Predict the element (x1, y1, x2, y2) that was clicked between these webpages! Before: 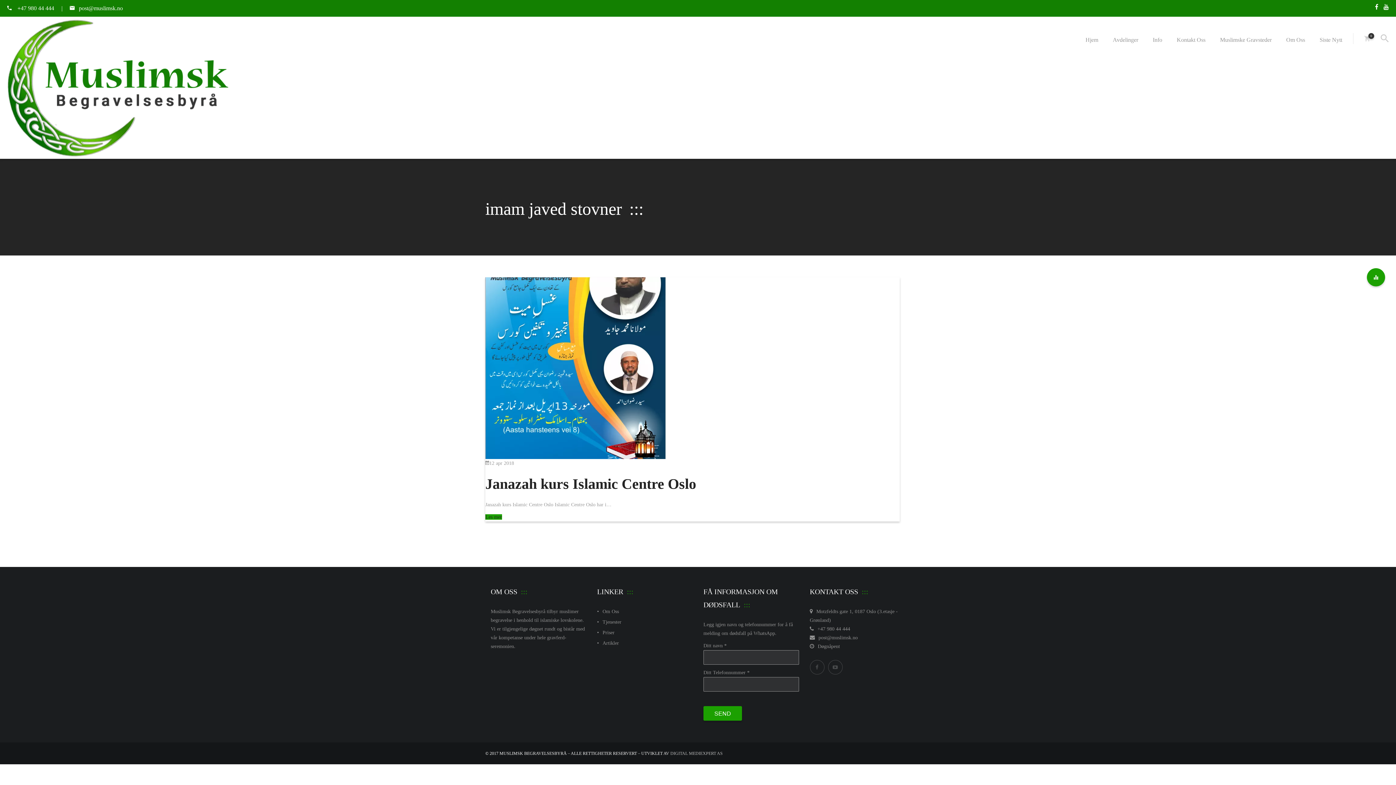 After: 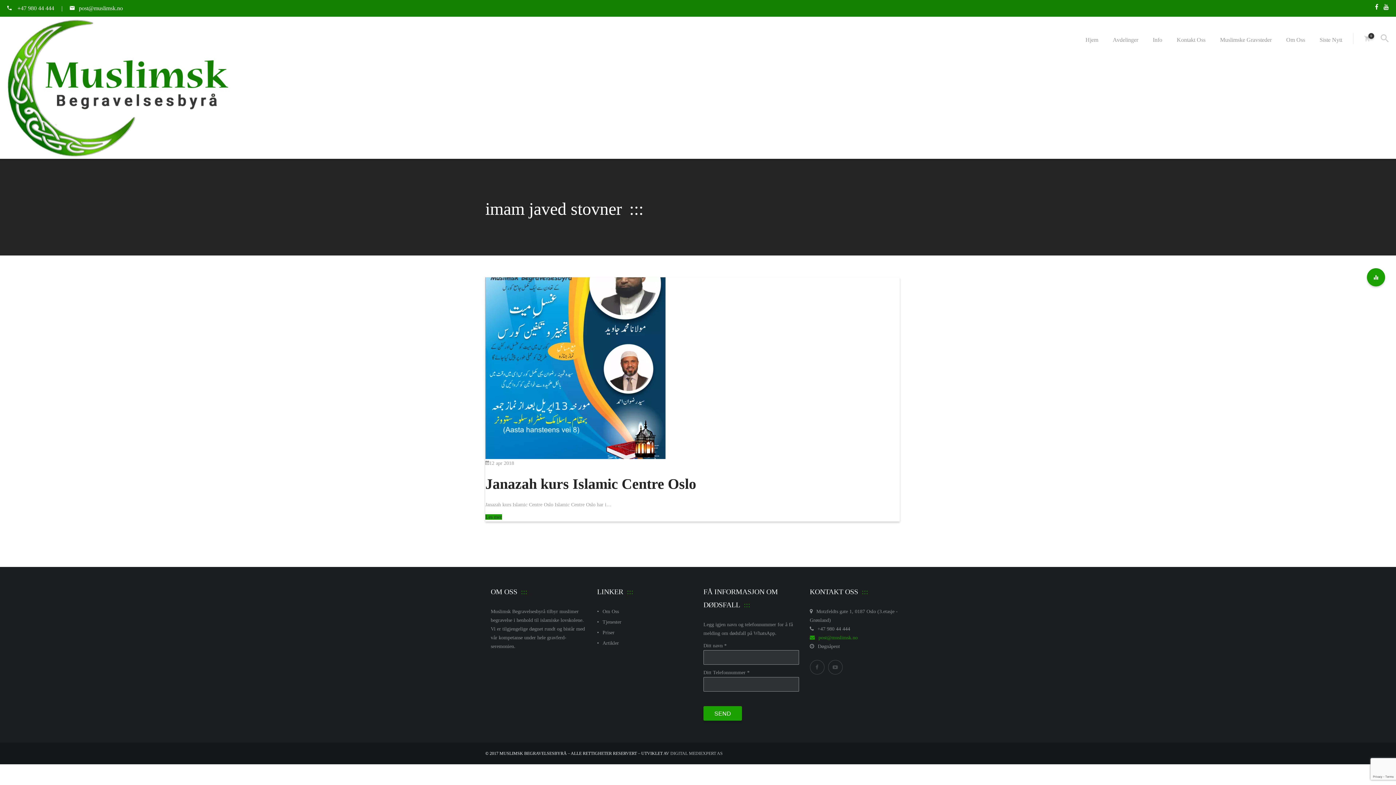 Action: label: post@muslimsk.no bbox: (810, 635, 858, 640)